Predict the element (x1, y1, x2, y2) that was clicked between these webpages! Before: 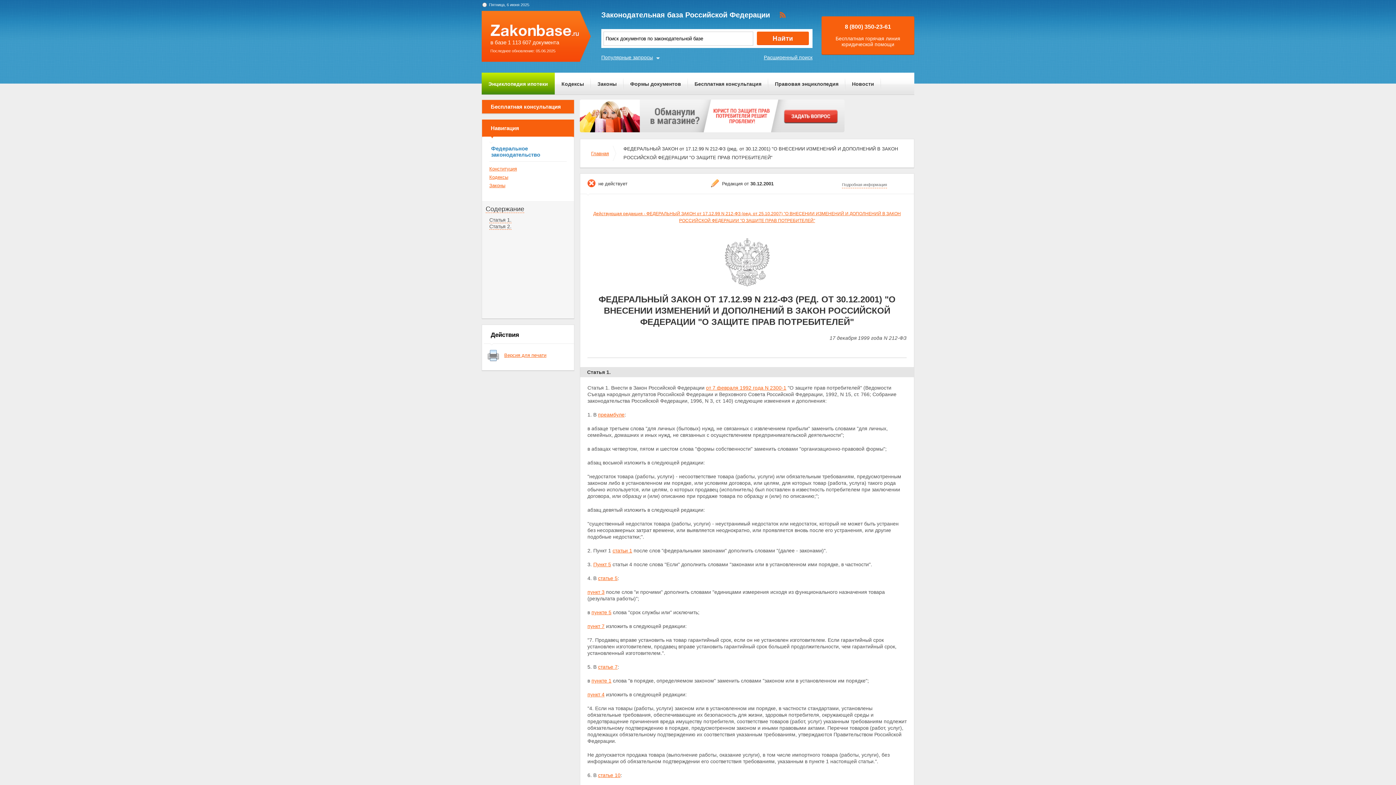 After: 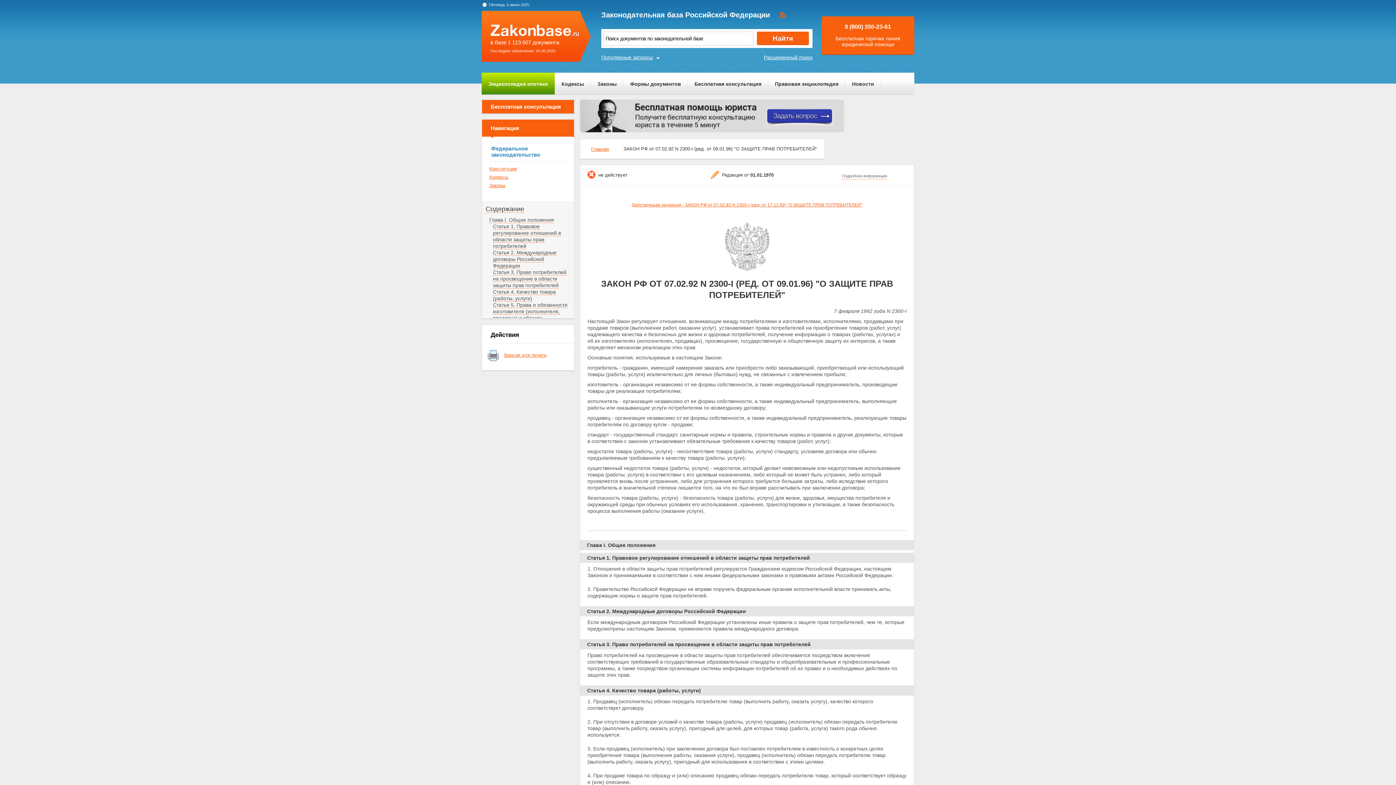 Action: label: пункт 3 bbox: (587, 589, 604, 595)